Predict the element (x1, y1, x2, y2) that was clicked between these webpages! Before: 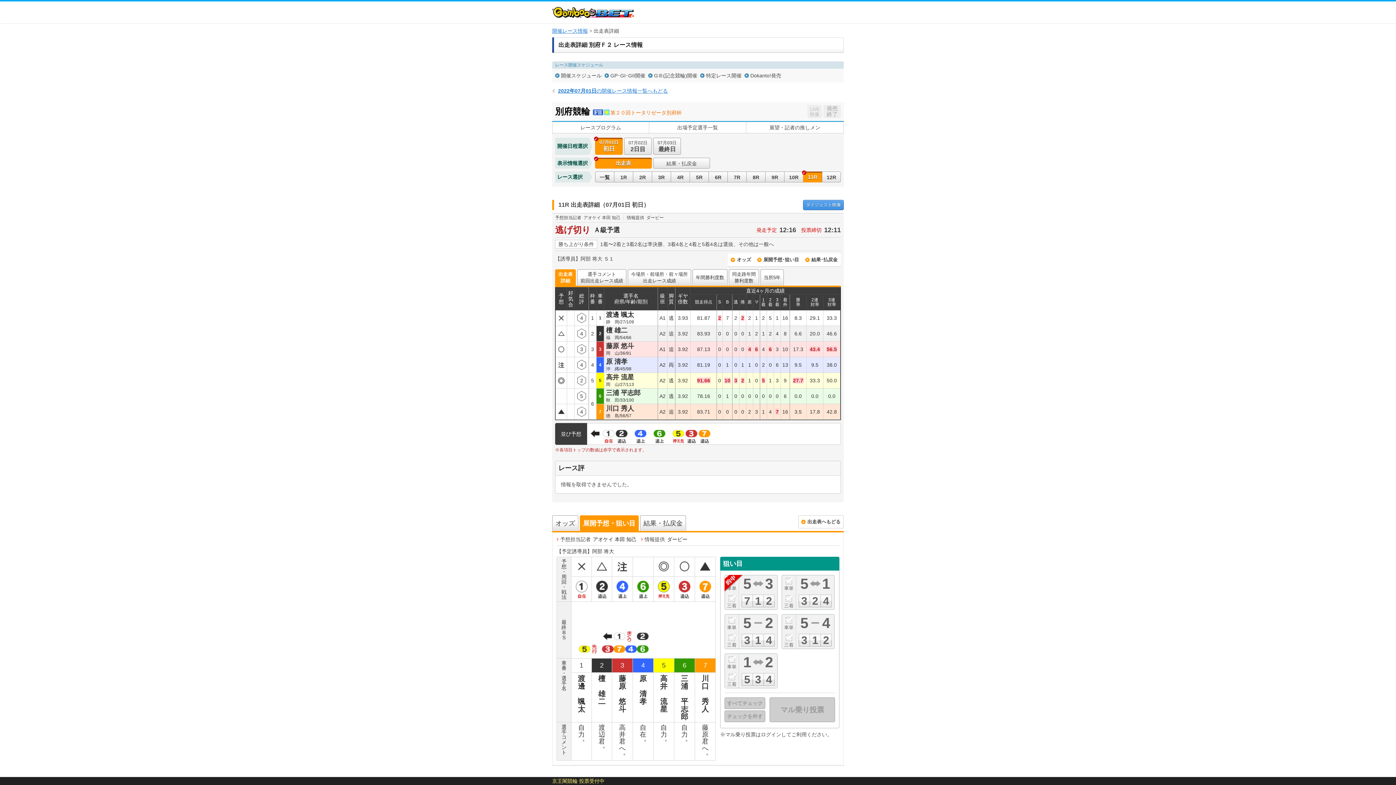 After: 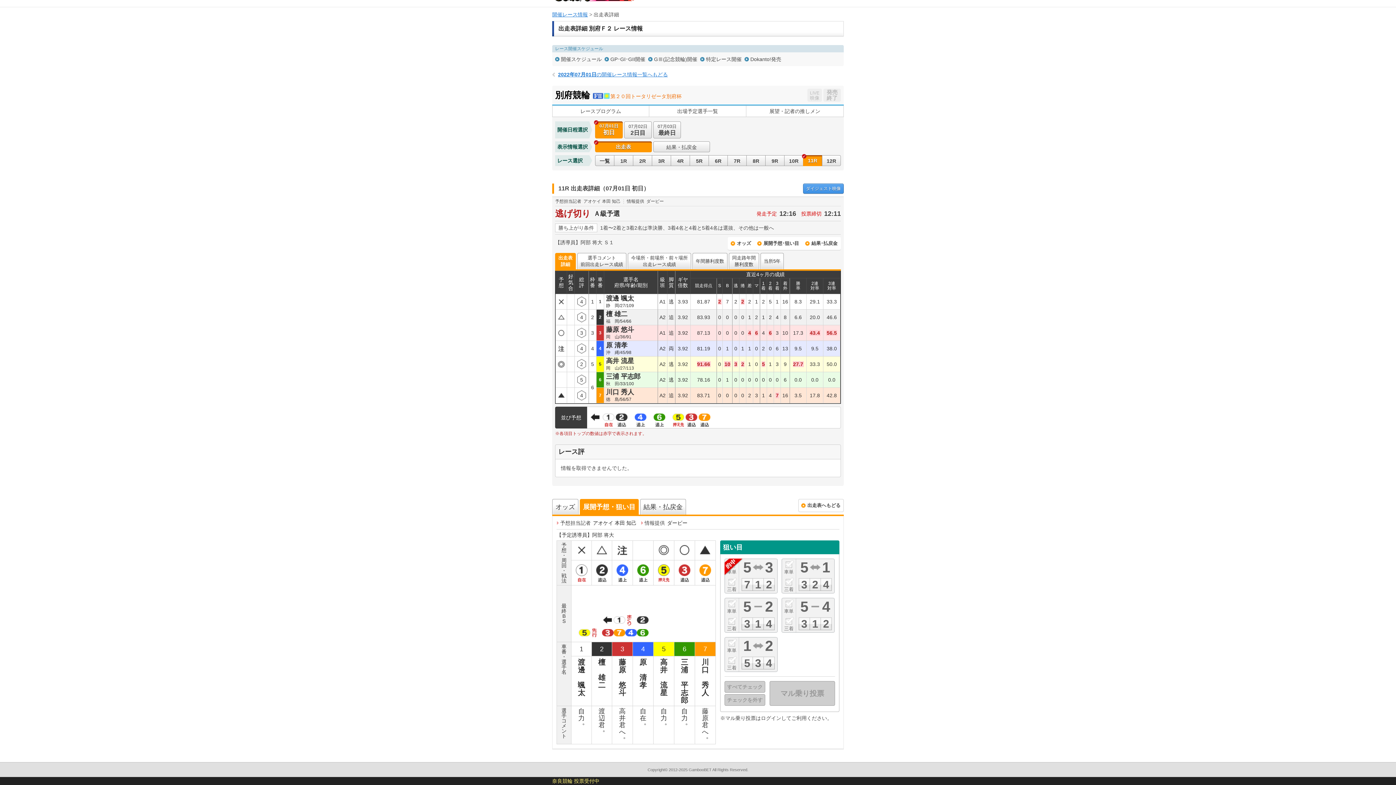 Action: label: 展開予想・狙い目 bbox: (580, 515, 638, 531)